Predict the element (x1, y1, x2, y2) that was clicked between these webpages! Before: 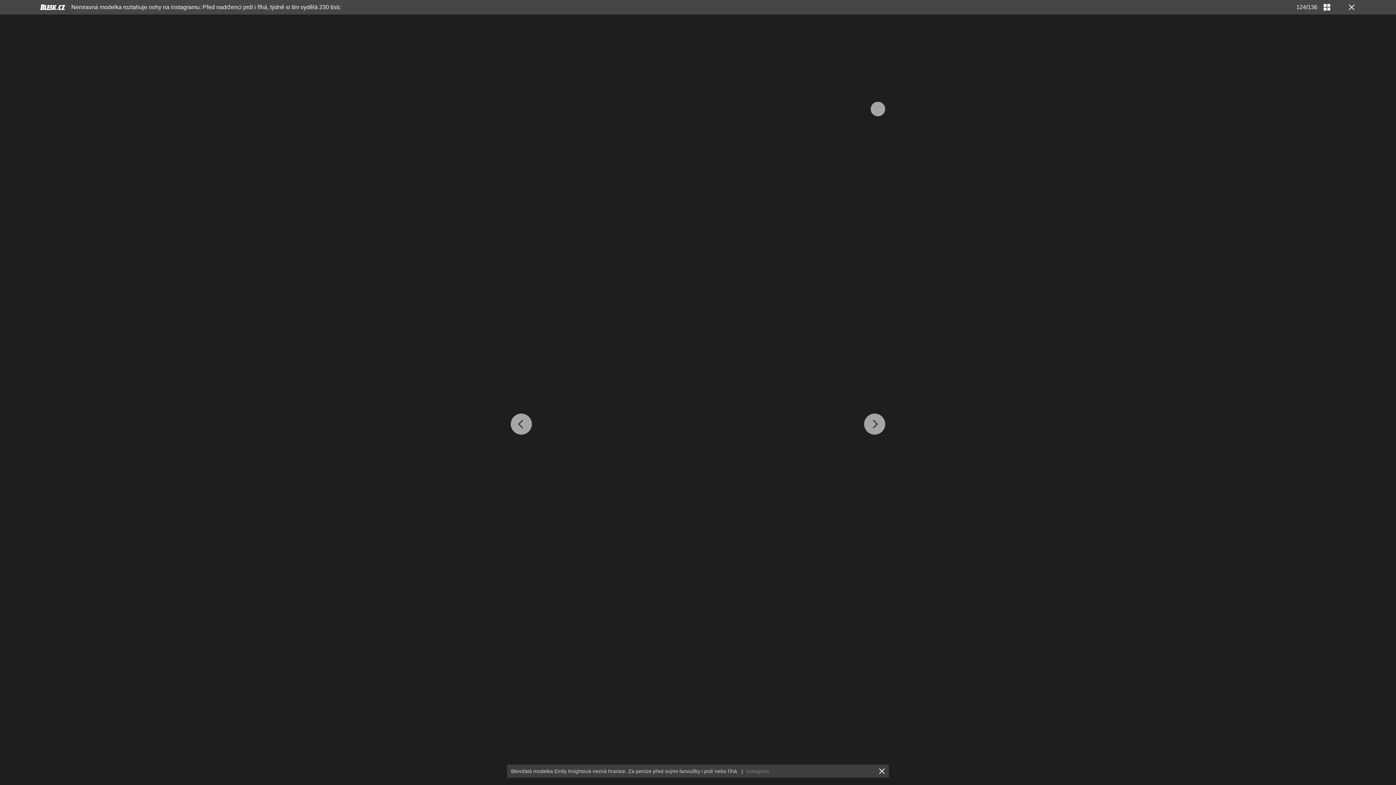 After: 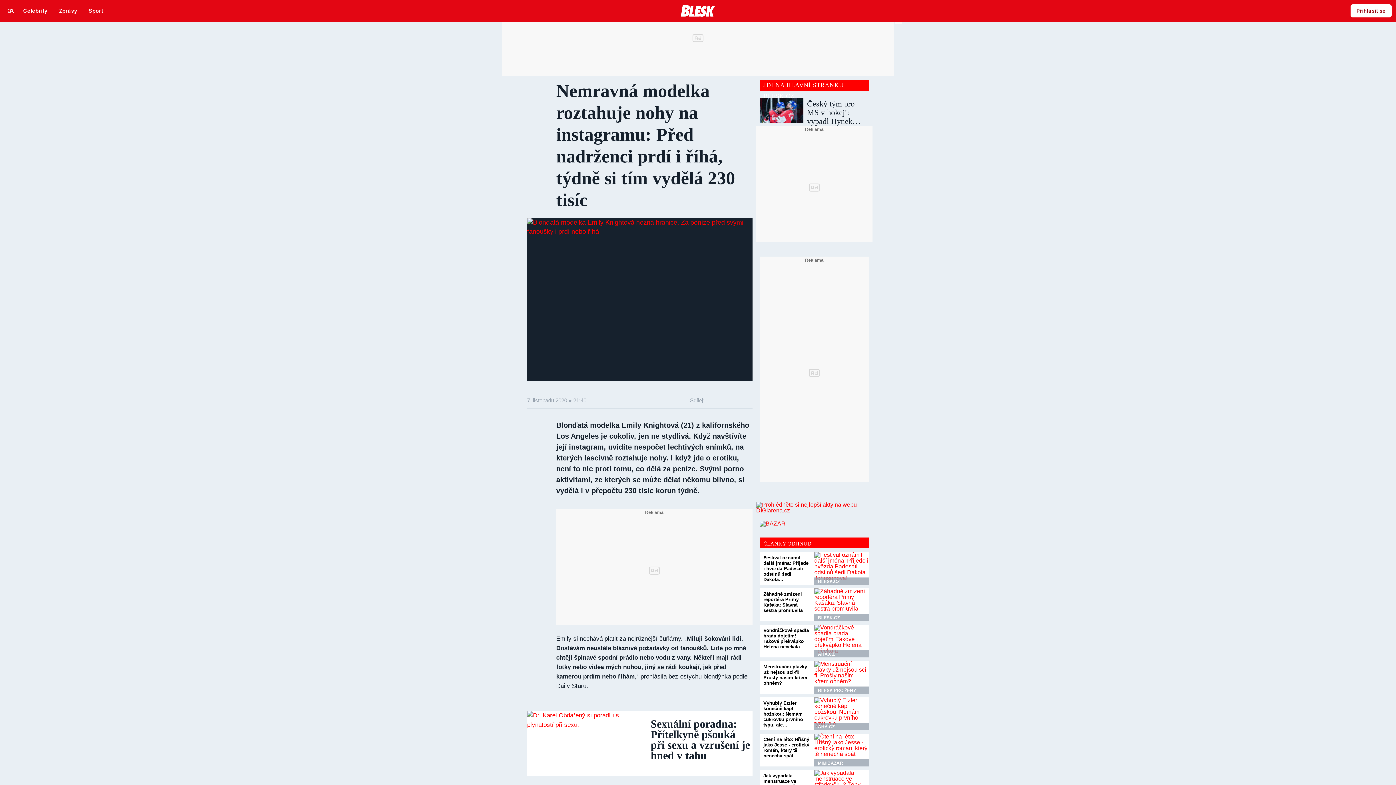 Action: label: Nemravná modelka roztahuje nohy na instagramu: Před nadrženci prdí i říhá, týdně si tím vydělá 230 tisíc bbox: (71, 4, 340, 10)